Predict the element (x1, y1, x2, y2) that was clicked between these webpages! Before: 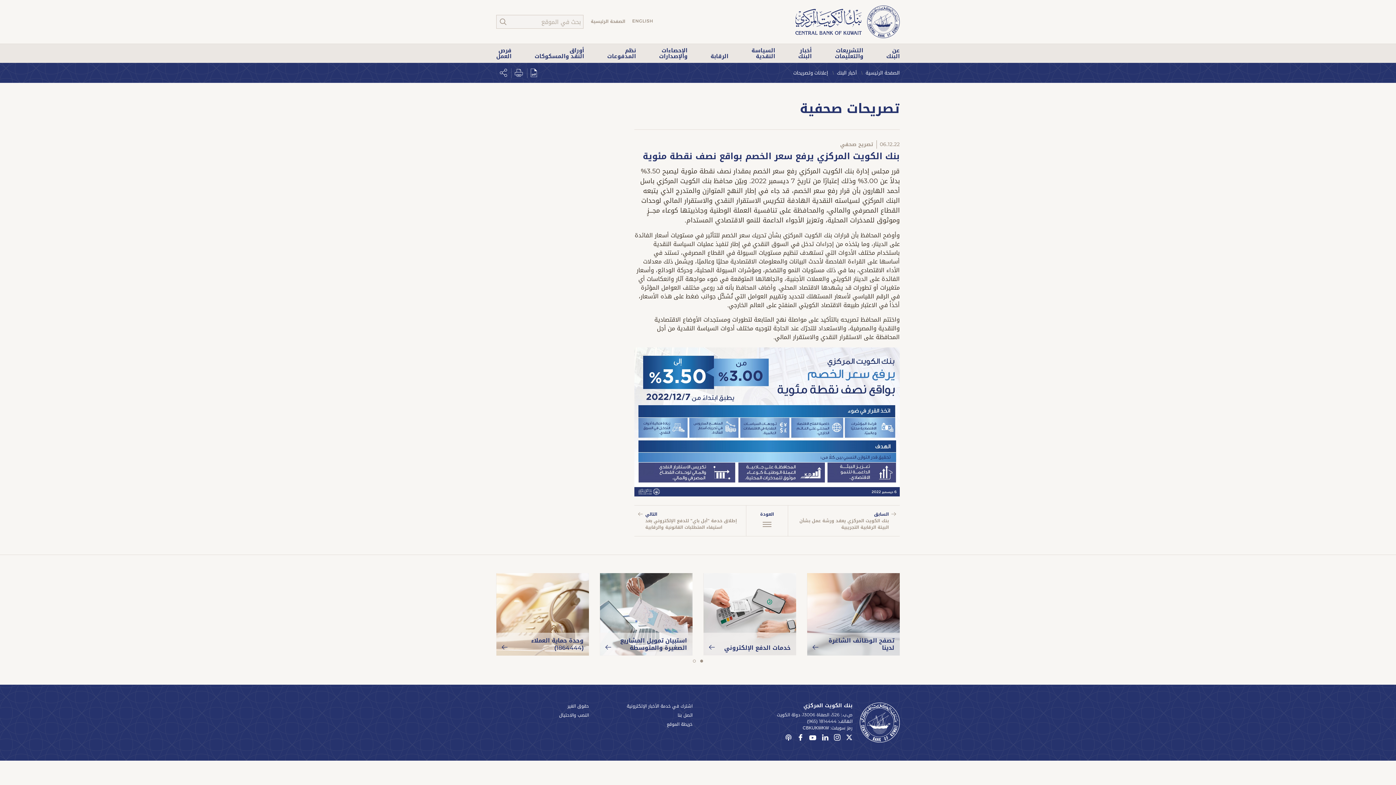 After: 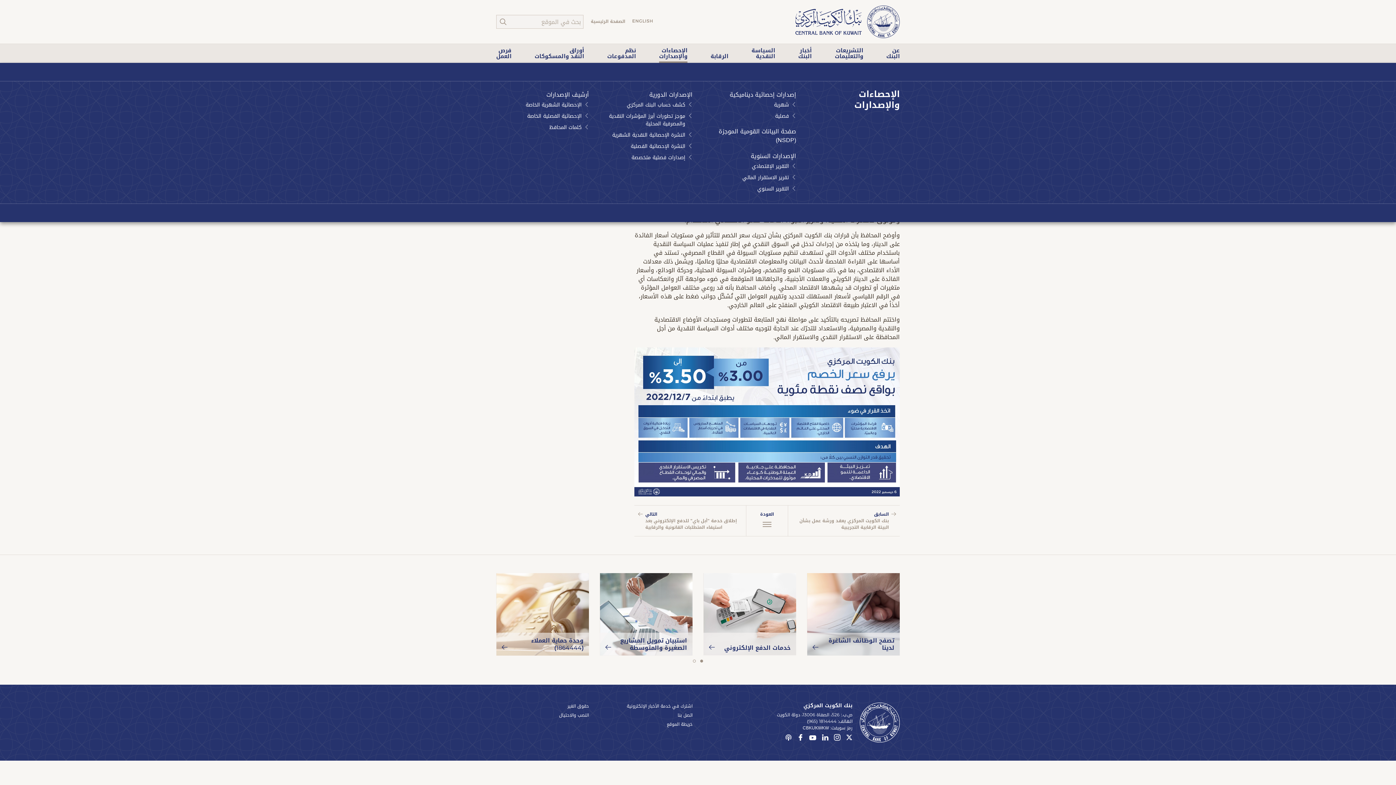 Action: bbox: (653, 44, 693, 62) label: الإحصاءات
والإصدارات